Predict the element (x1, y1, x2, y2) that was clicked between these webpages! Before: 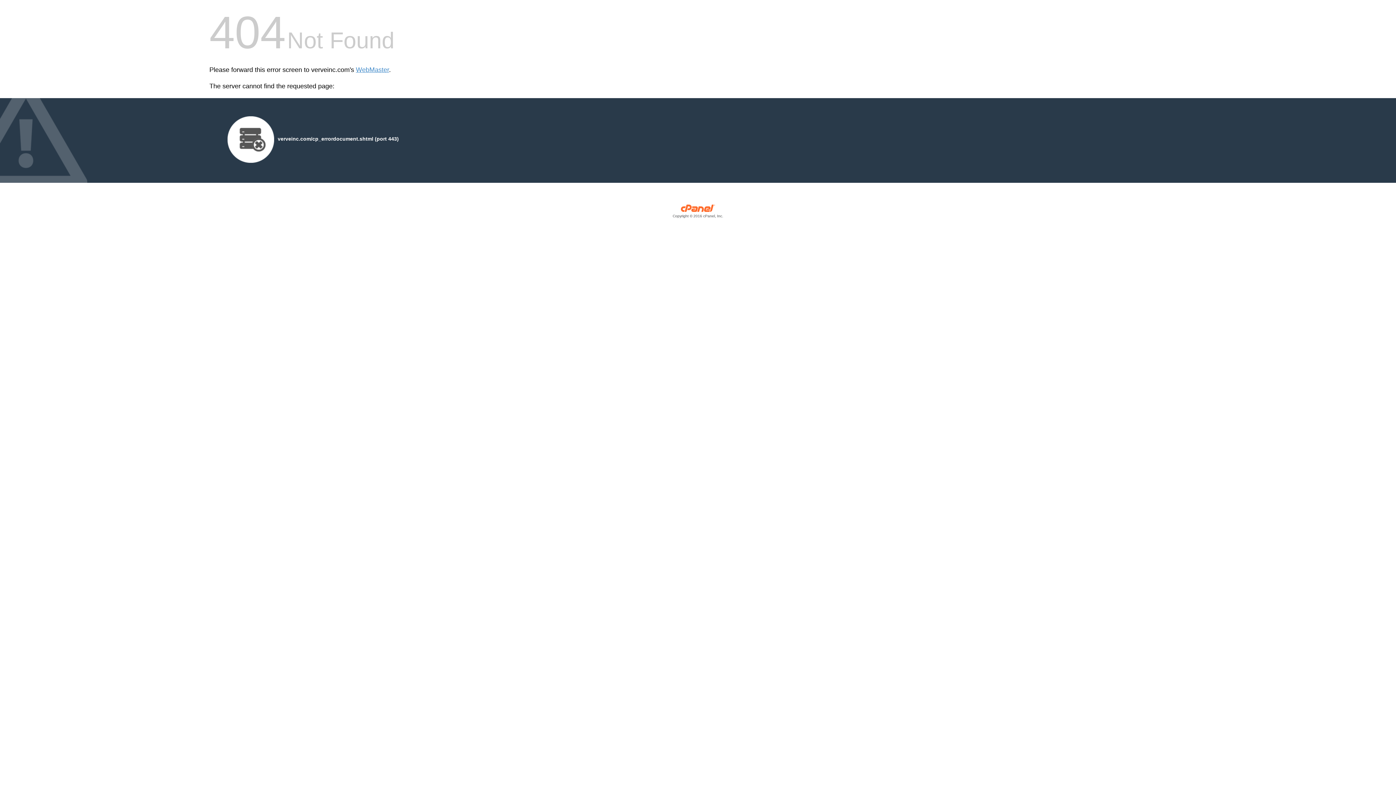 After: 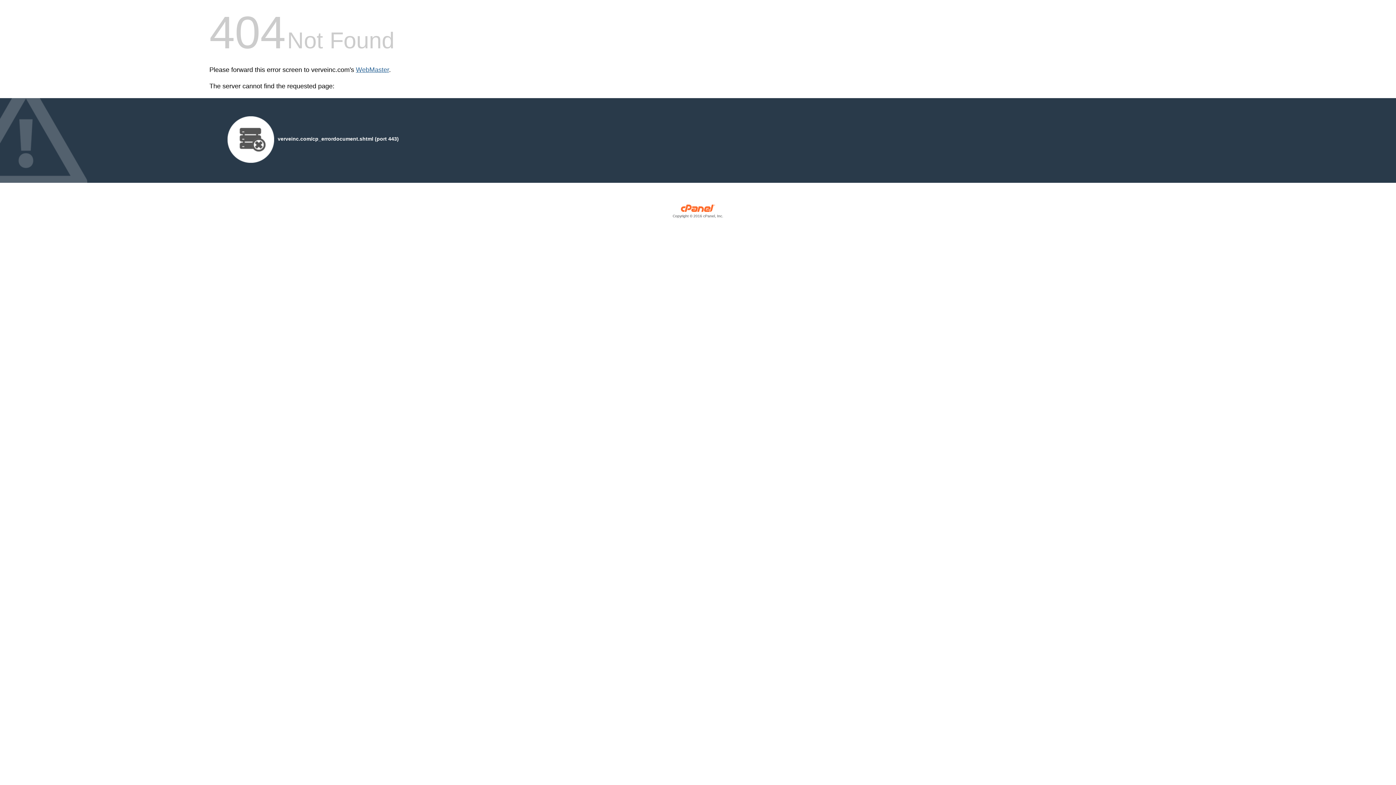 Action: label: WebMaster bbox: (356, 66, 389, 73)